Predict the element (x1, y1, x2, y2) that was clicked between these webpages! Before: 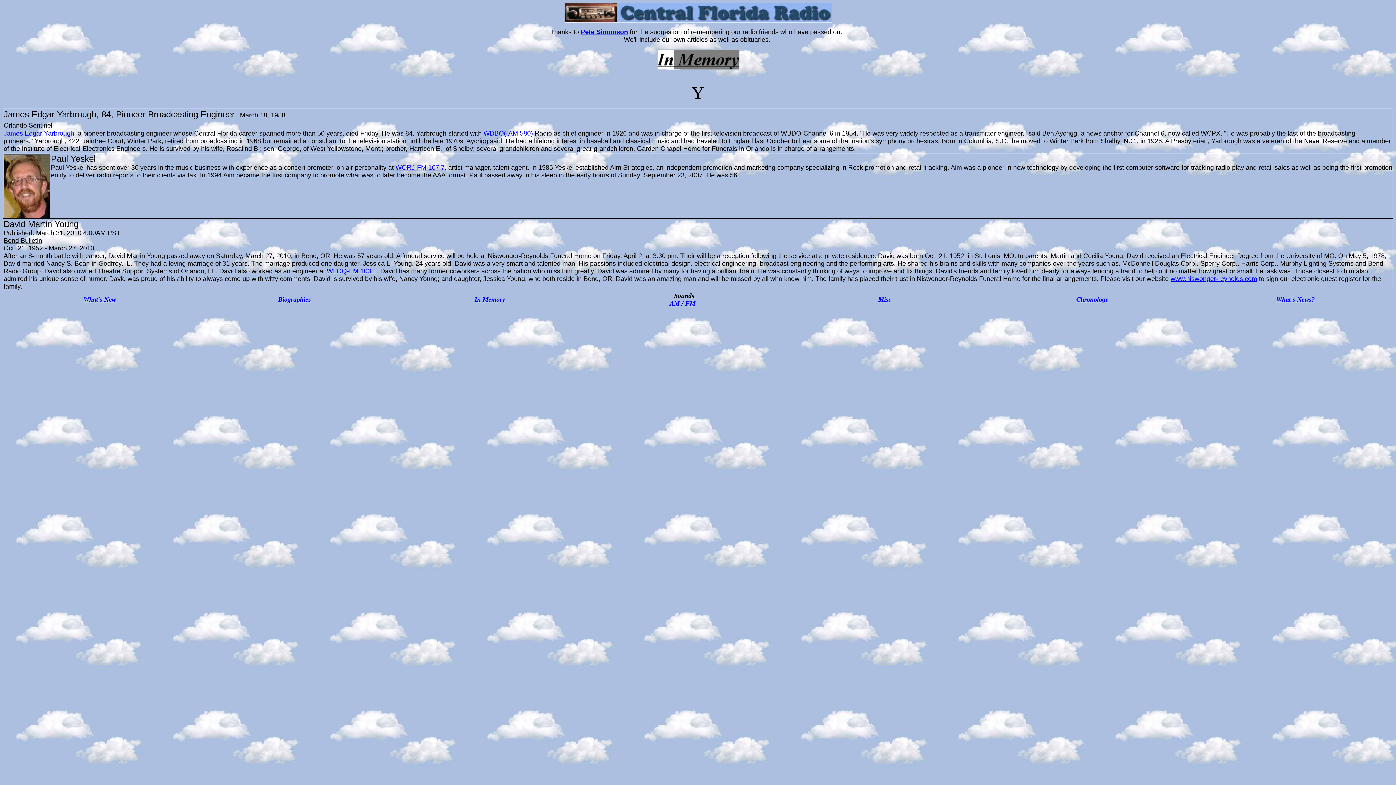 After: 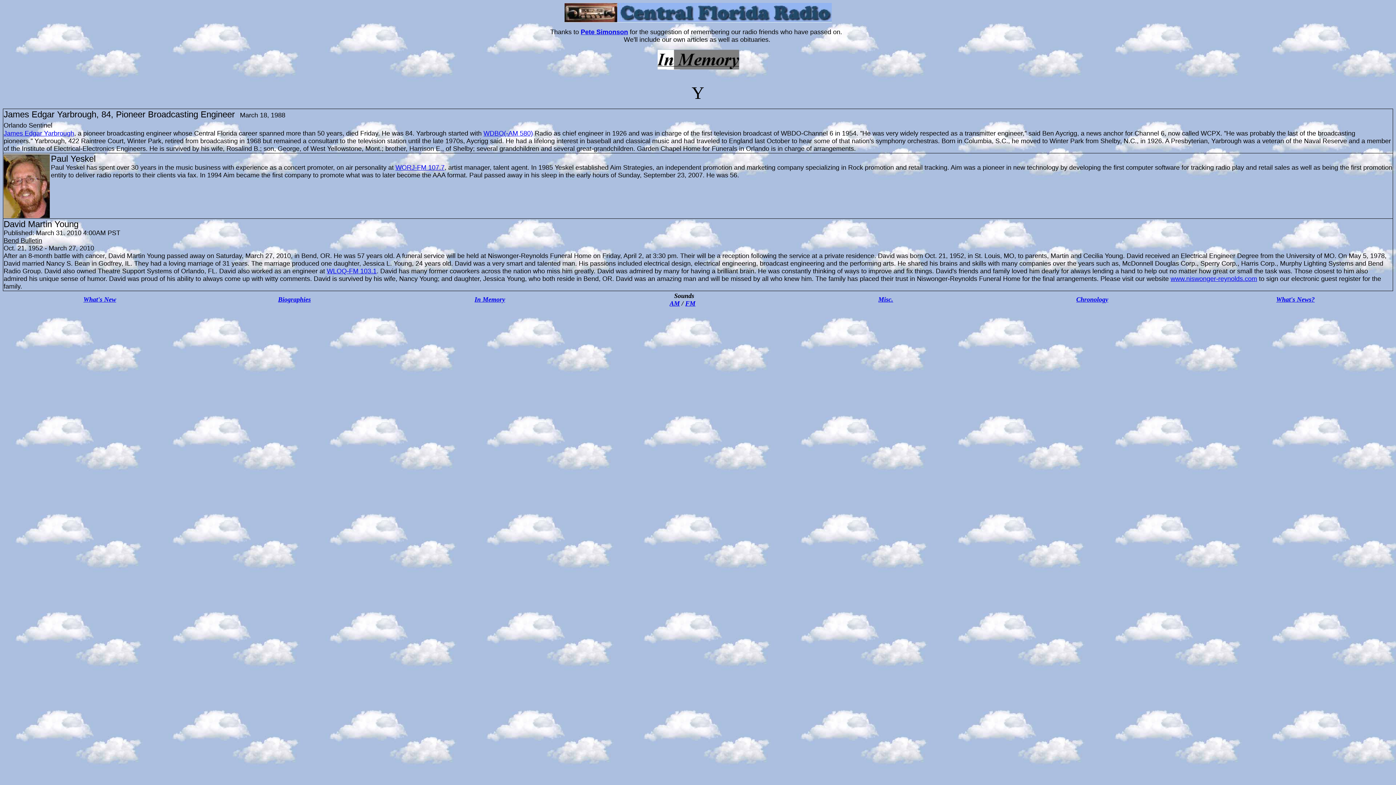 Action: bbox: (95, 156, 97, 162) label:  